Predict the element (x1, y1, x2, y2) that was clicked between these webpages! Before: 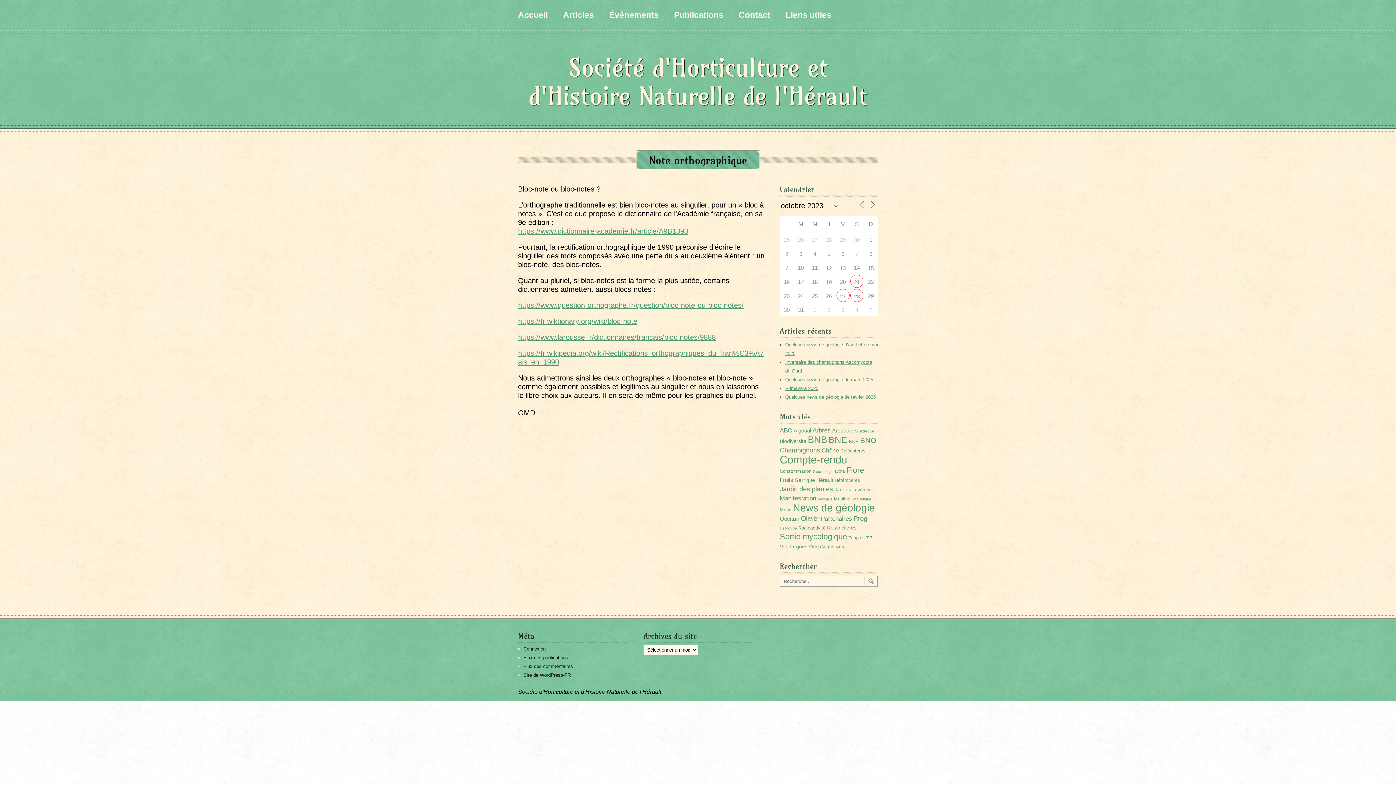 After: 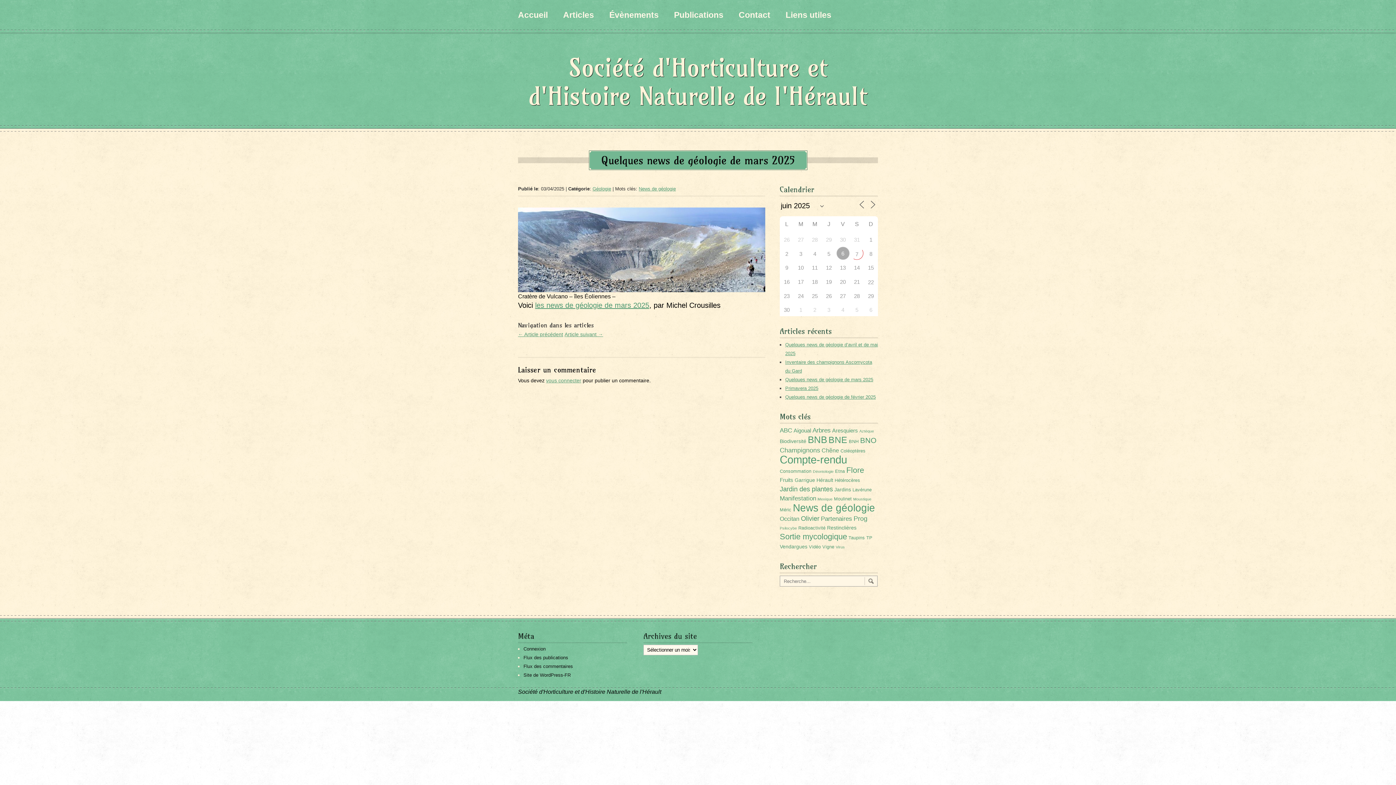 Action: bbox: (785, 377, 873, 382) label: Quelques news de géologie de mars 2025